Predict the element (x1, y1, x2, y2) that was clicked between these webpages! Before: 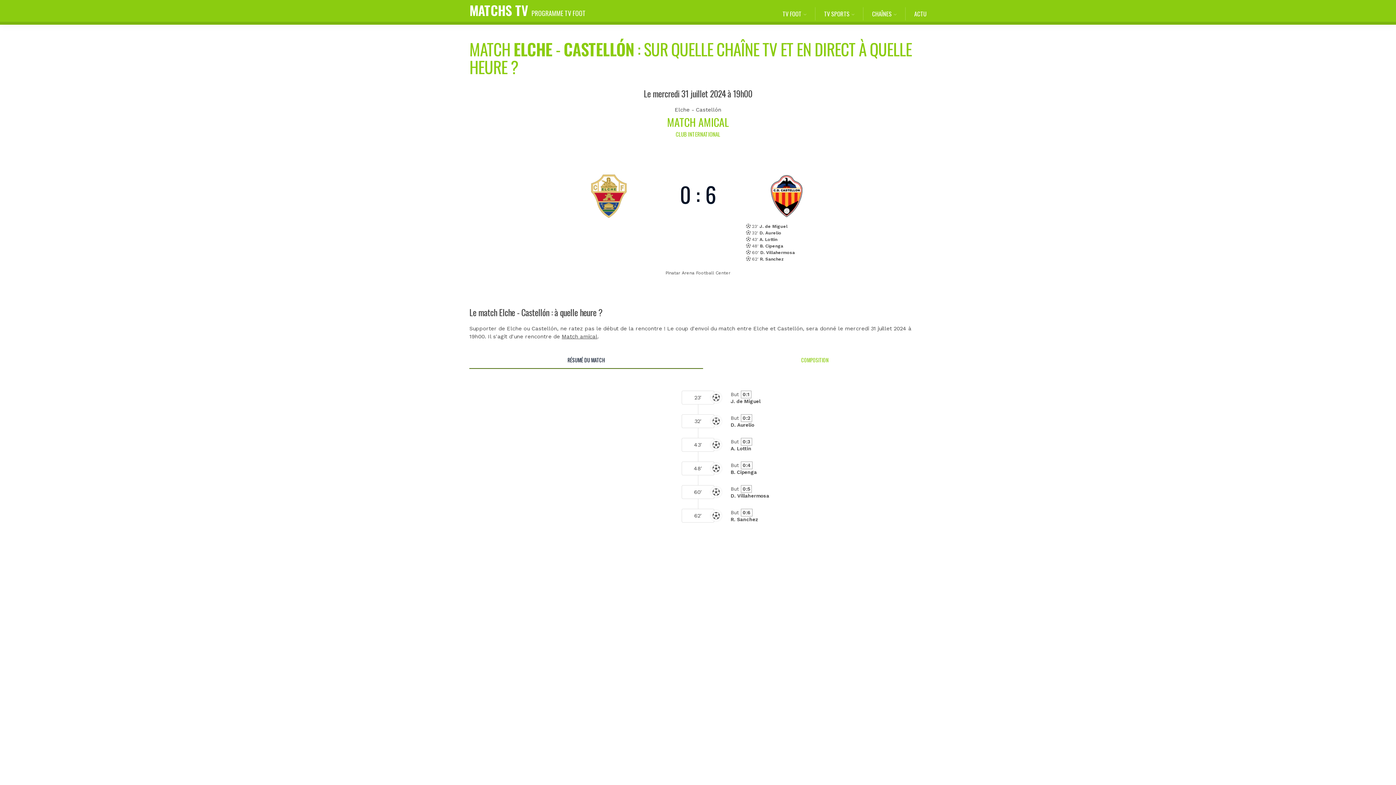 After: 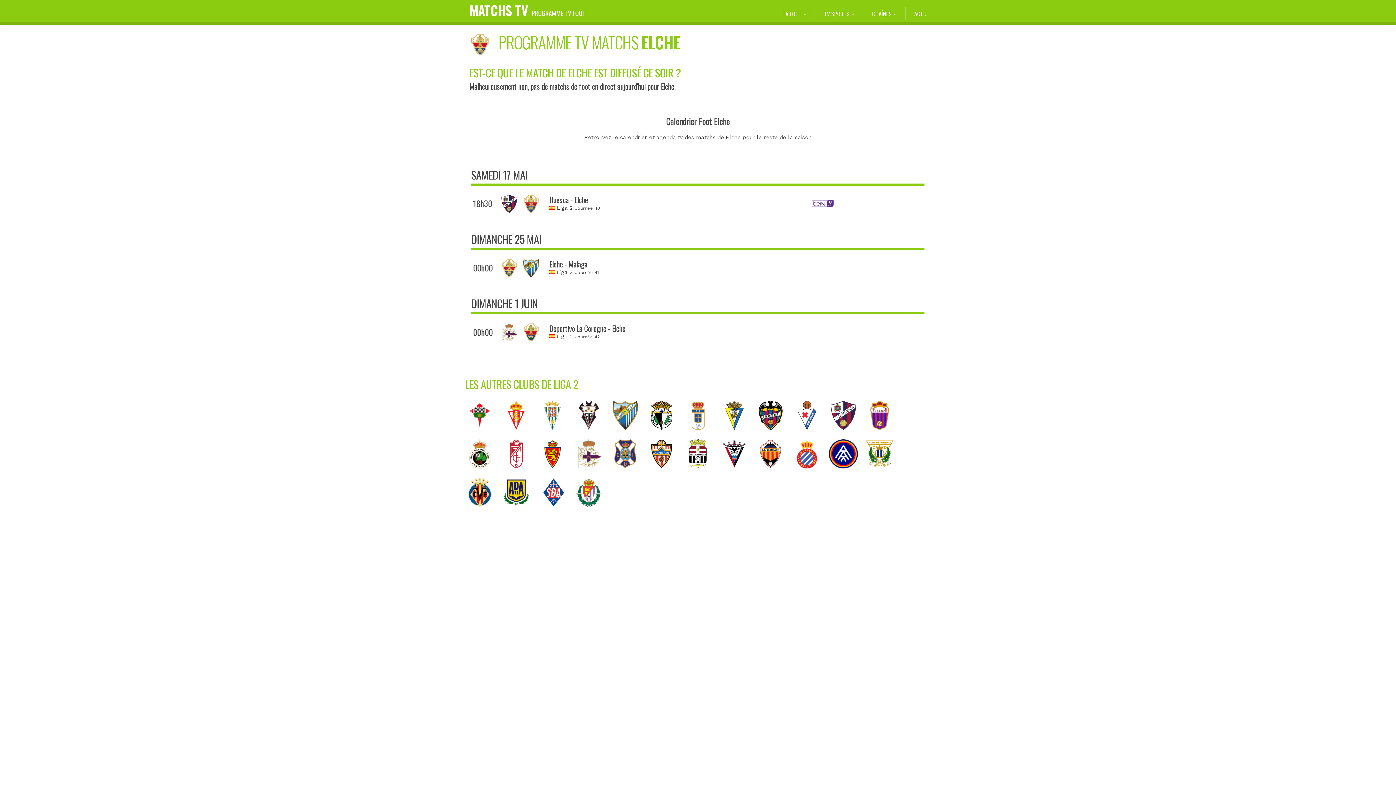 Action: bbox: (674, 106, 689, 113) label: Elche